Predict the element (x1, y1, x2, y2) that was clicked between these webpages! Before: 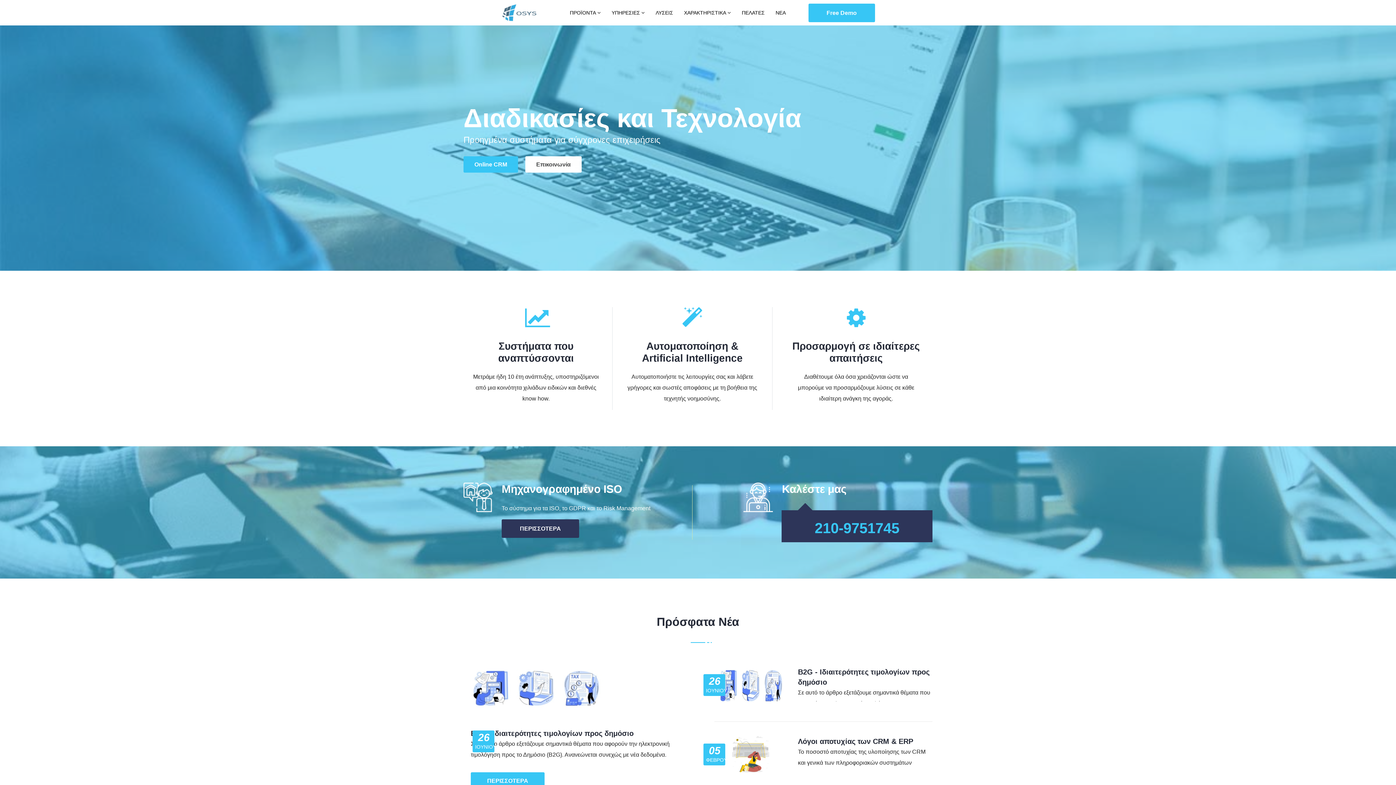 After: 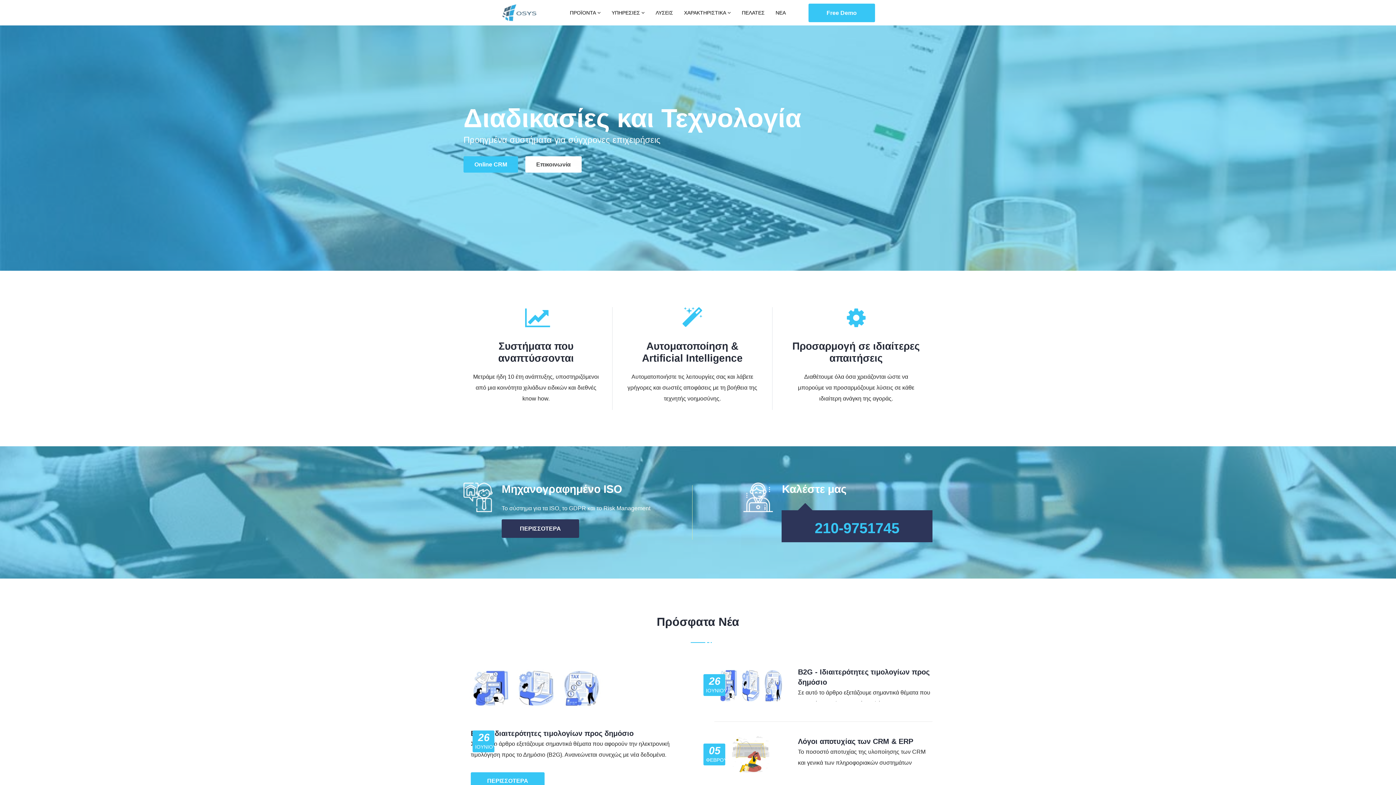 Action: bbox: (564, 0, 606, 25) label: ΠΡΟΪΟΝΤΑ